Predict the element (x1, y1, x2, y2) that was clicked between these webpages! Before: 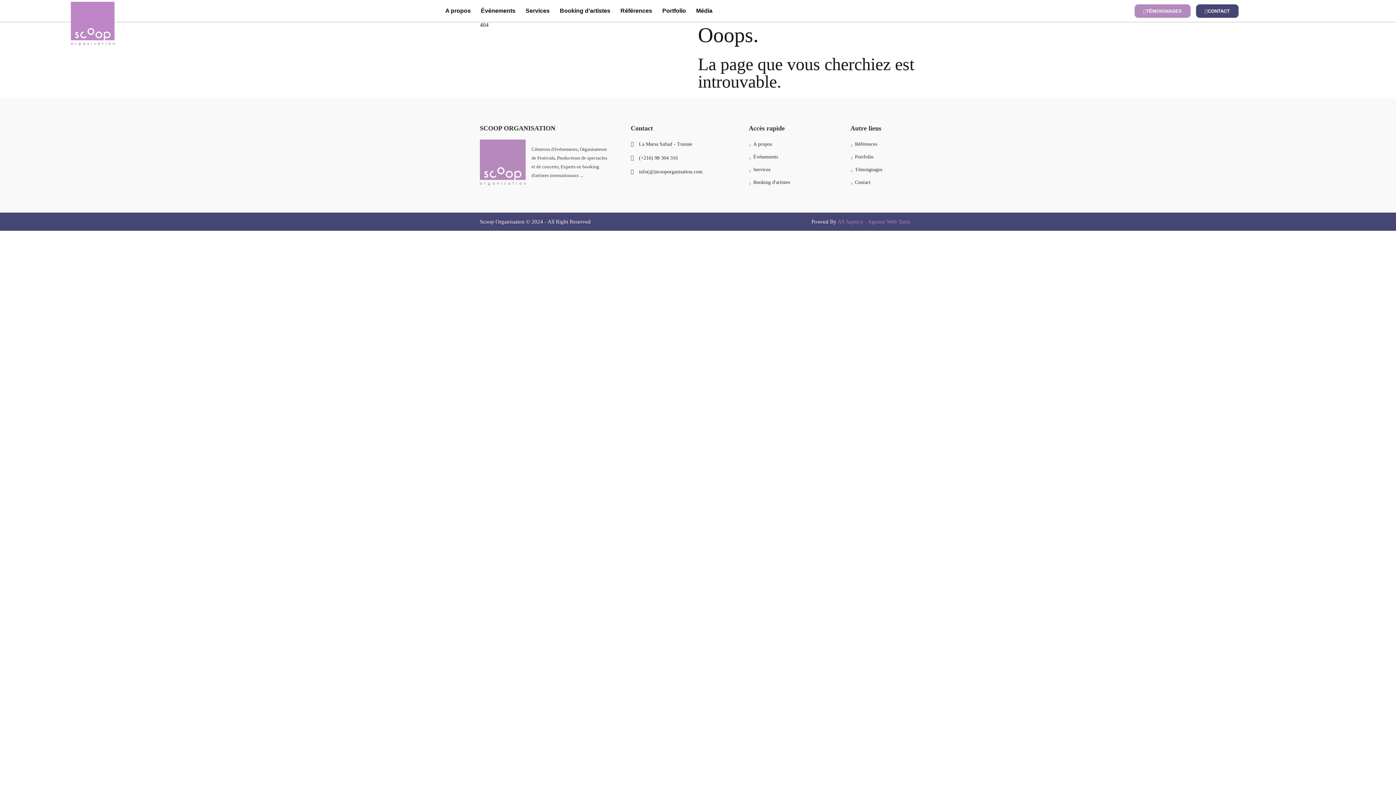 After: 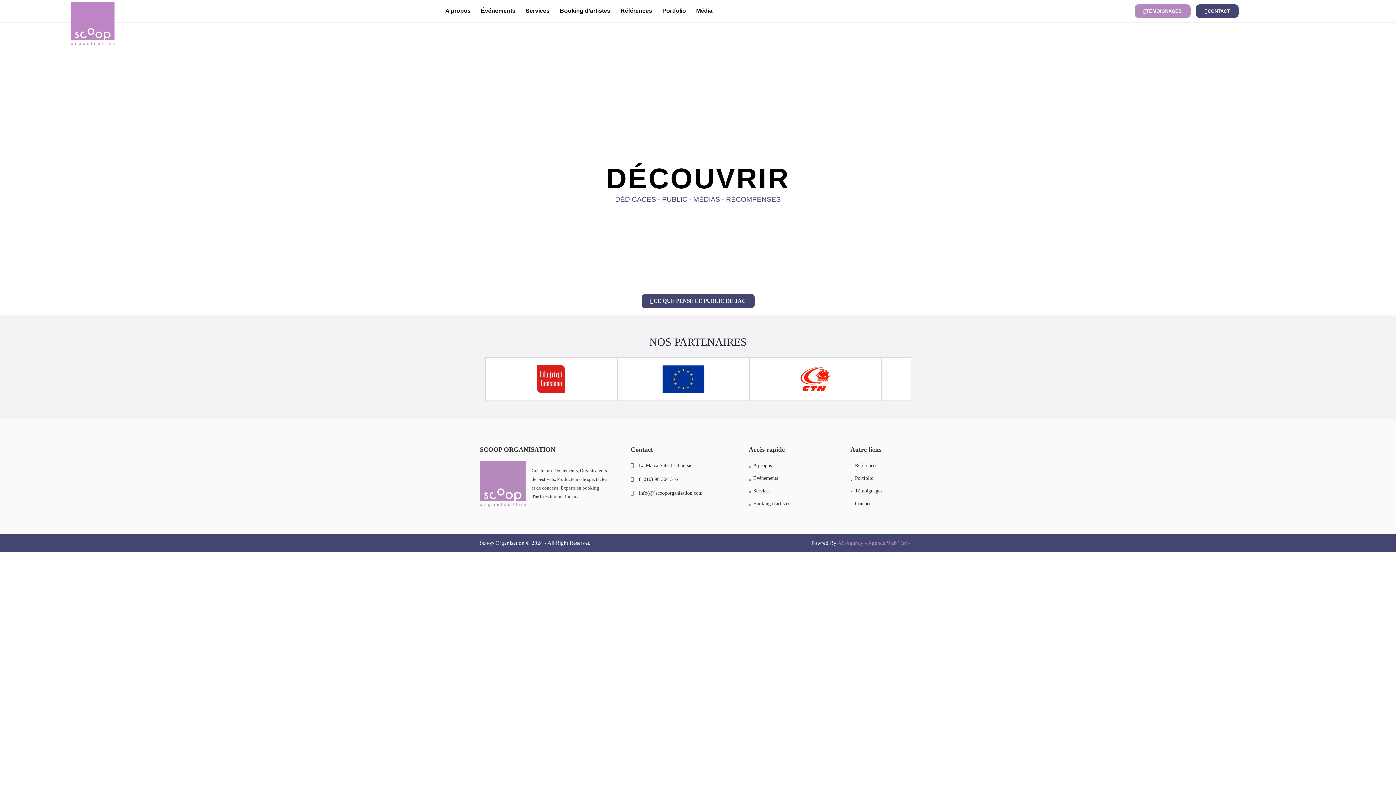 Action: bbox: (1134, 4, 1190, 17) label: TÉMOIGNAGES